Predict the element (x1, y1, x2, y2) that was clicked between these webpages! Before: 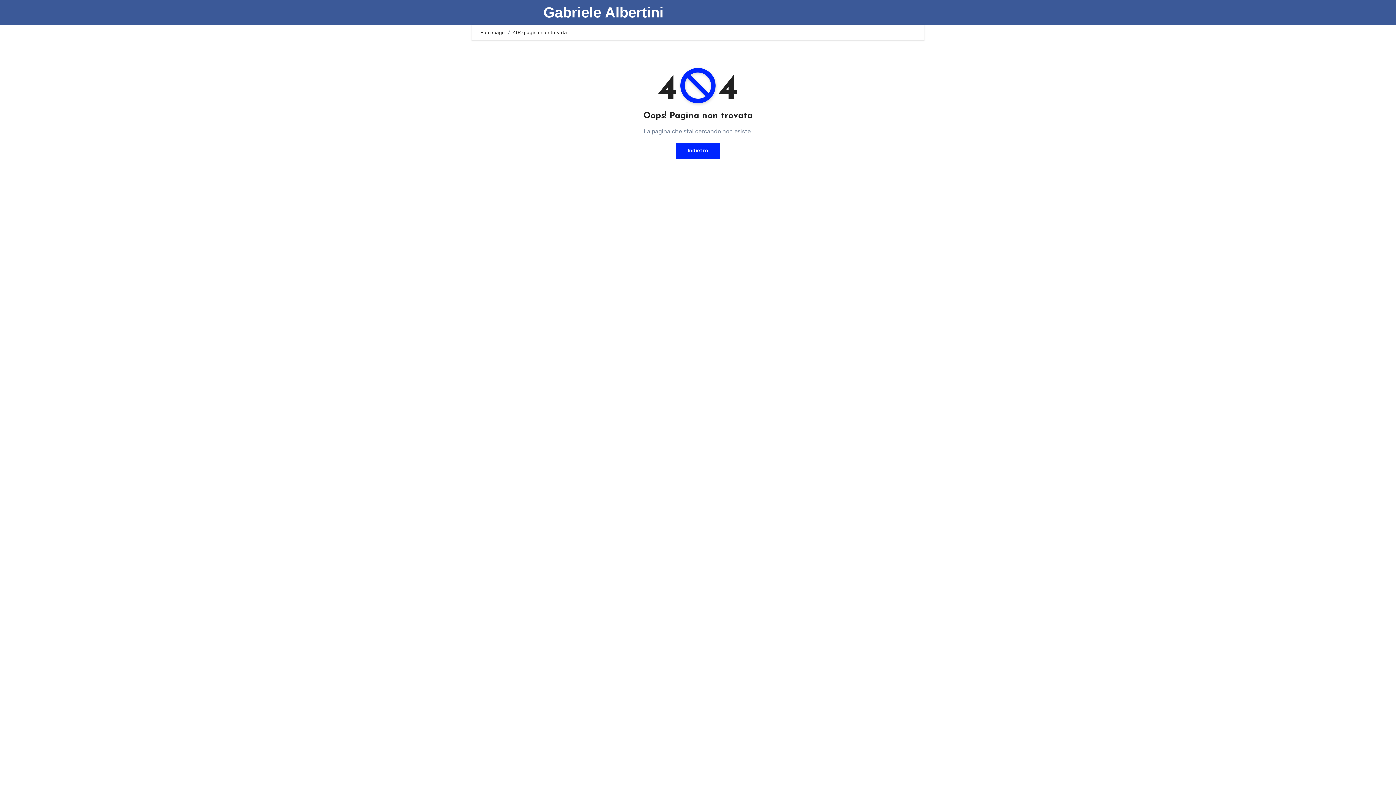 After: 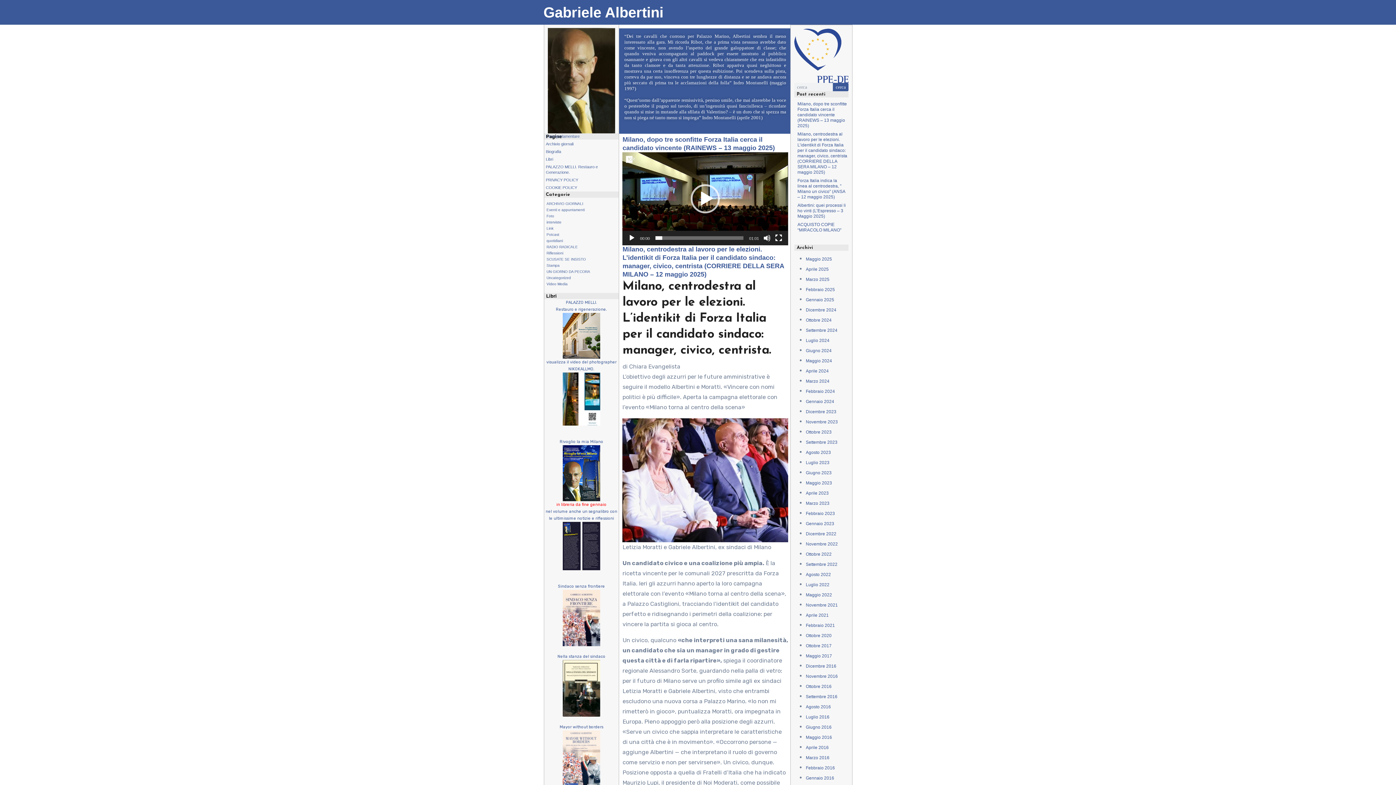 Action: bbox: (676, 142, 720, 158) label: Indietro